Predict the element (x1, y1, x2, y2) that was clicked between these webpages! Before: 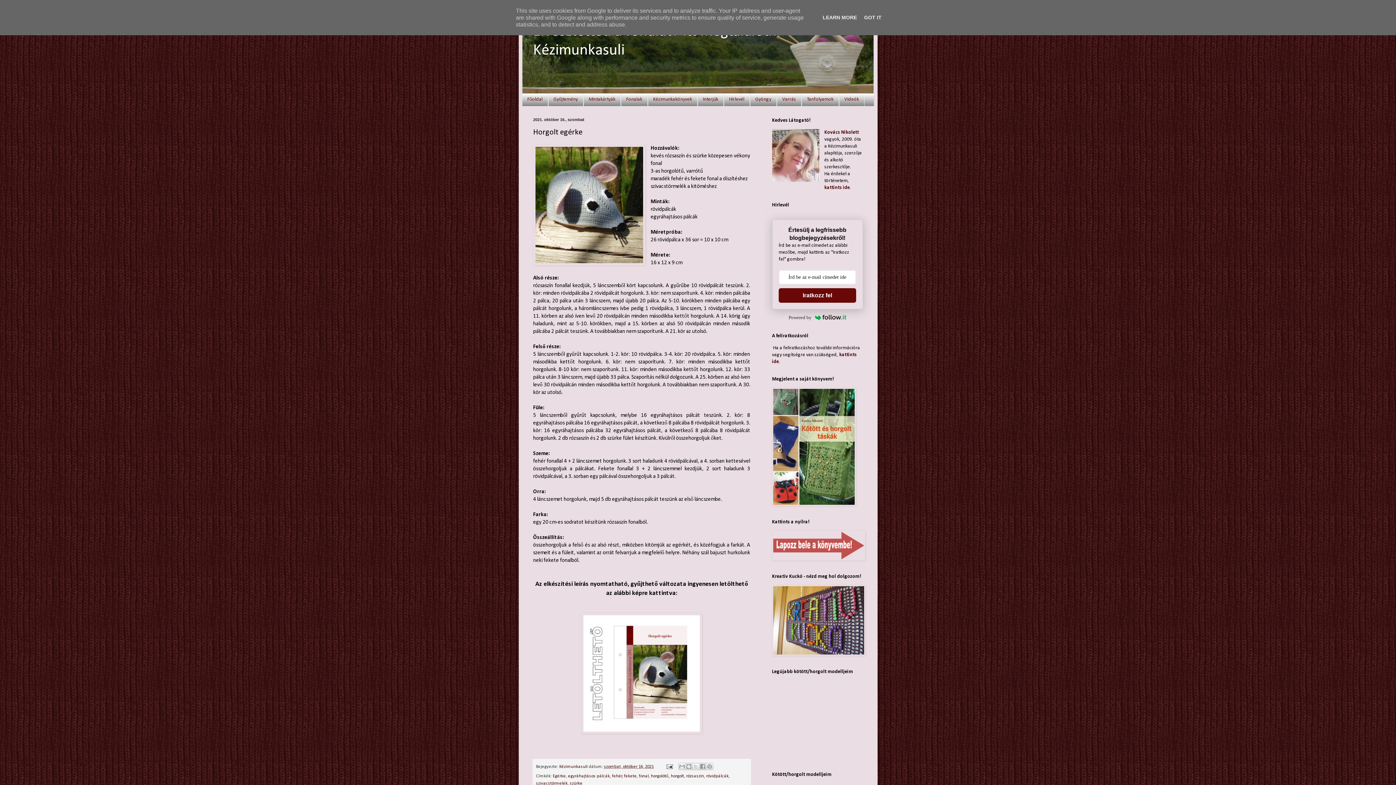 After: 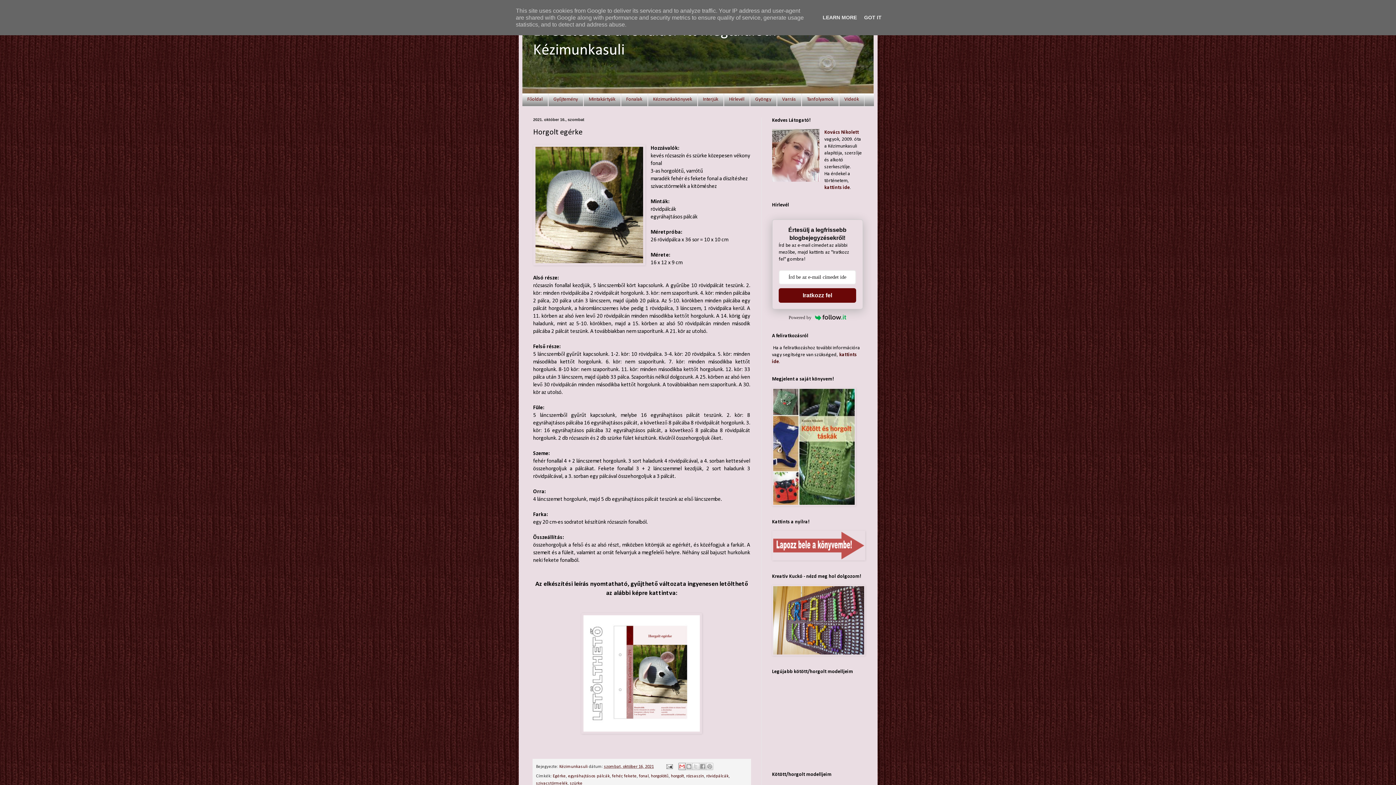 Action: label: Küldés e-mailben bbox: (678, 763, 685, 770)